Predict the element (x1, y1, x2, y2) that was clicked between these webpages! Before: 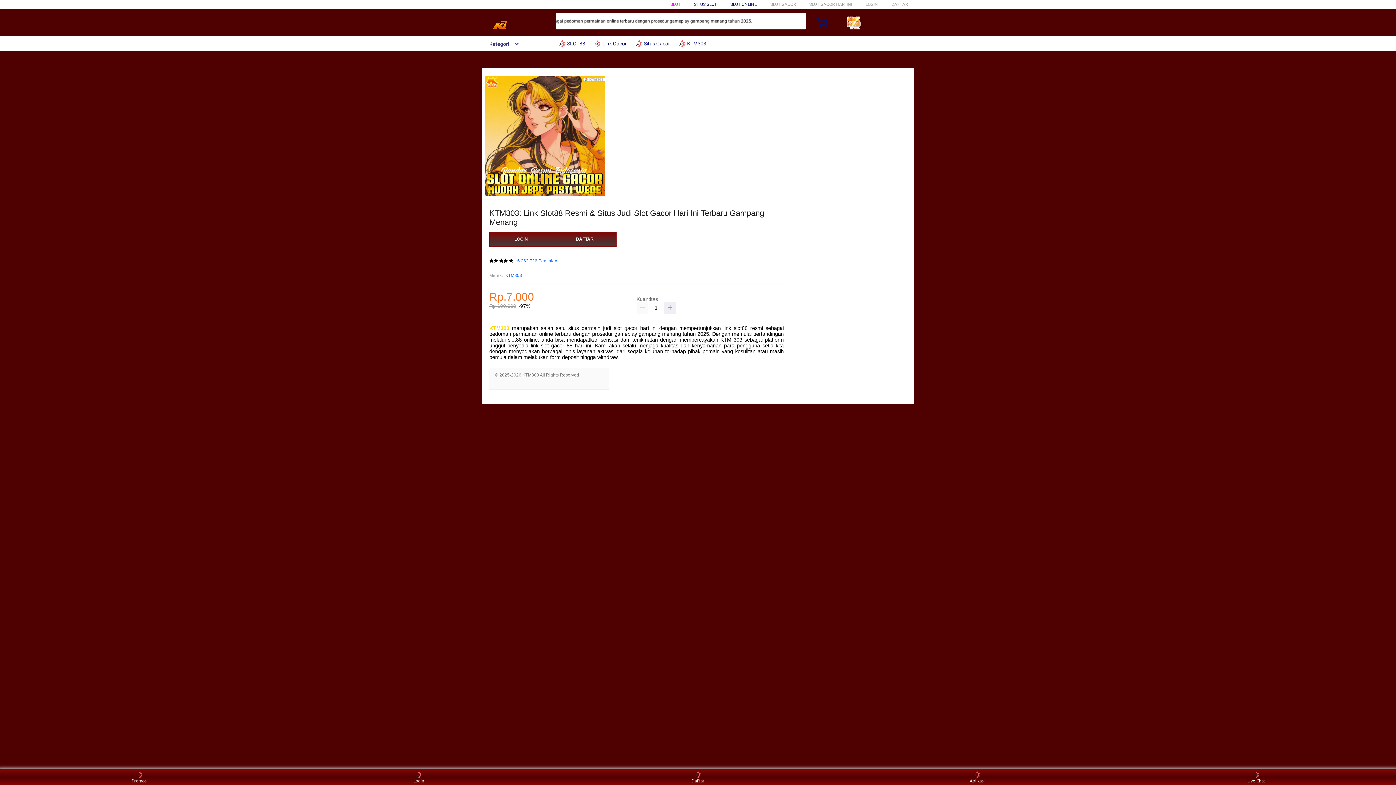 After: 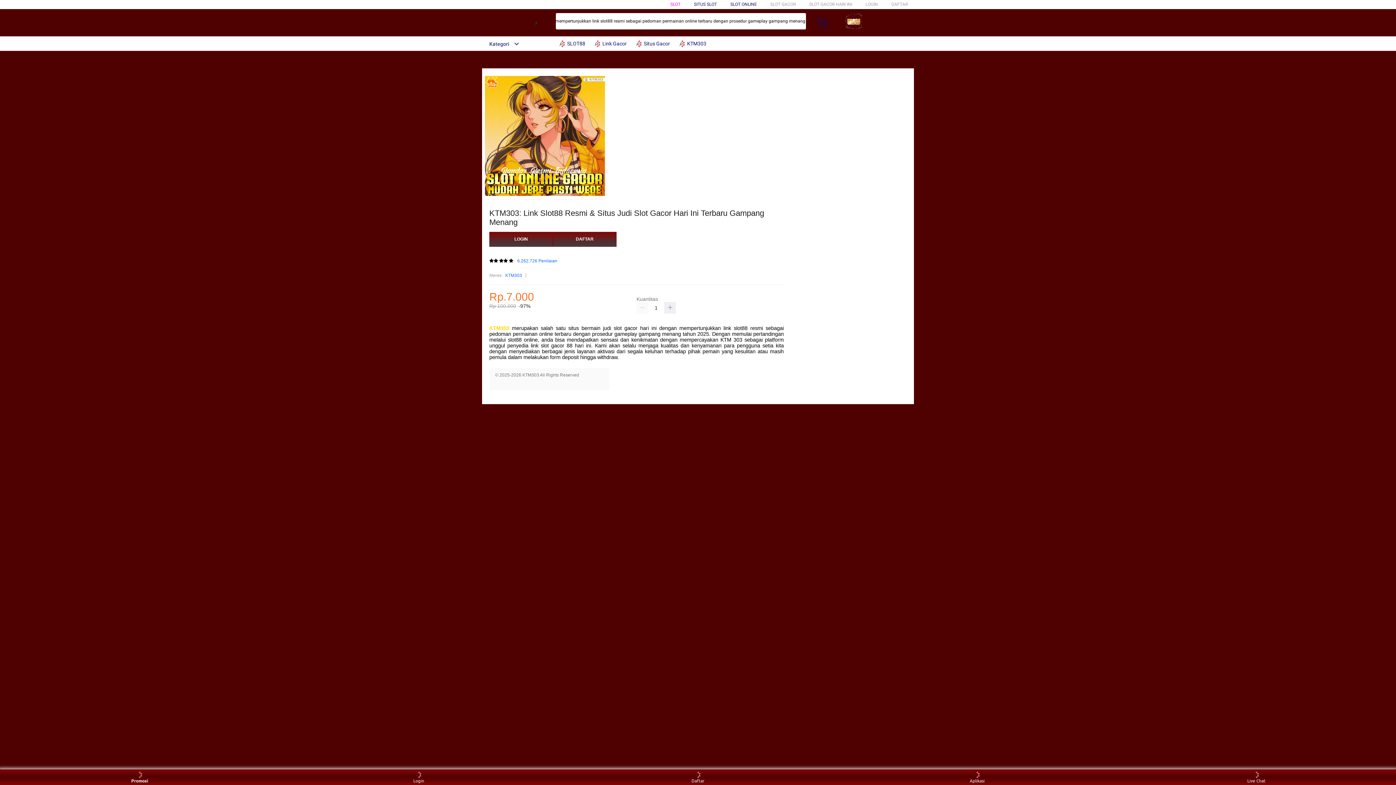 Action: label: Promosi bbox: (126, 771, 153, 783)